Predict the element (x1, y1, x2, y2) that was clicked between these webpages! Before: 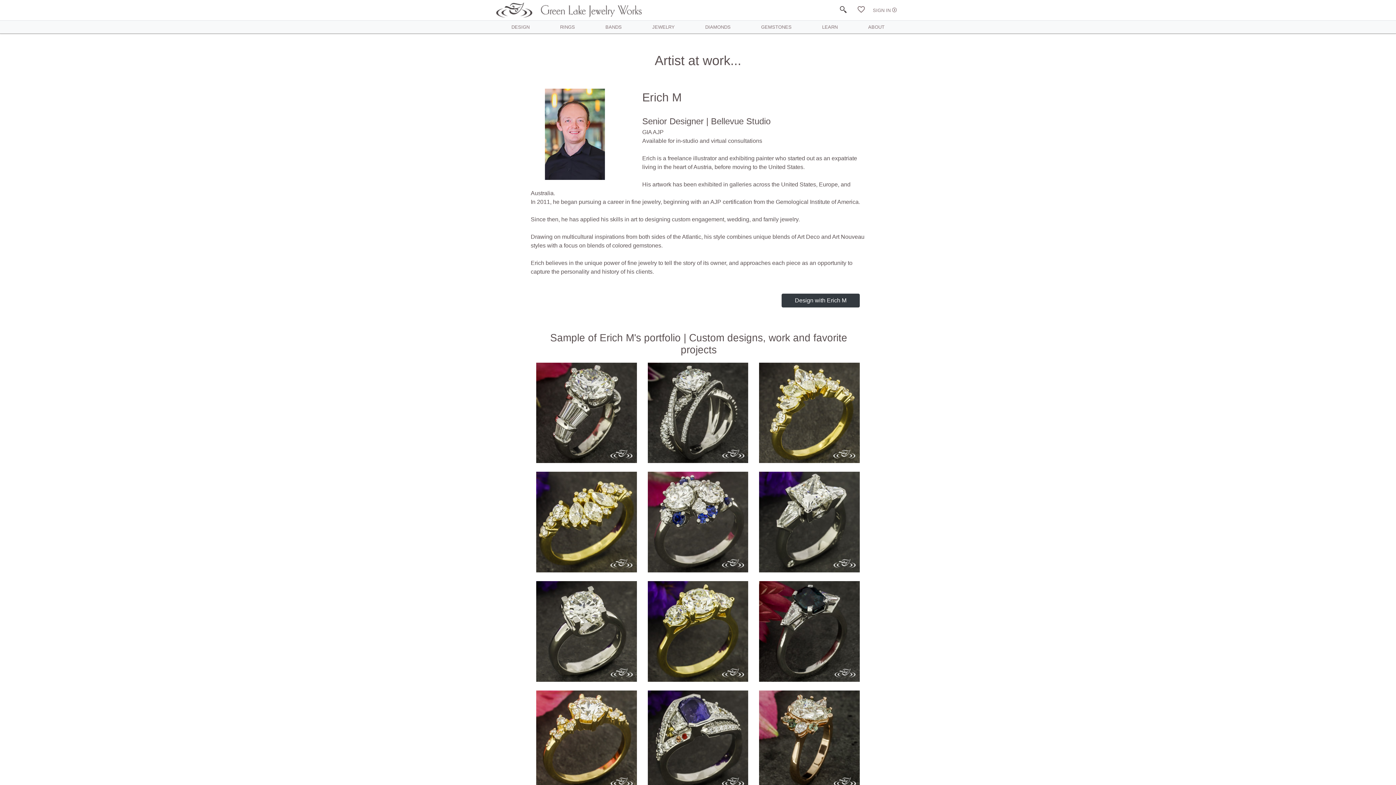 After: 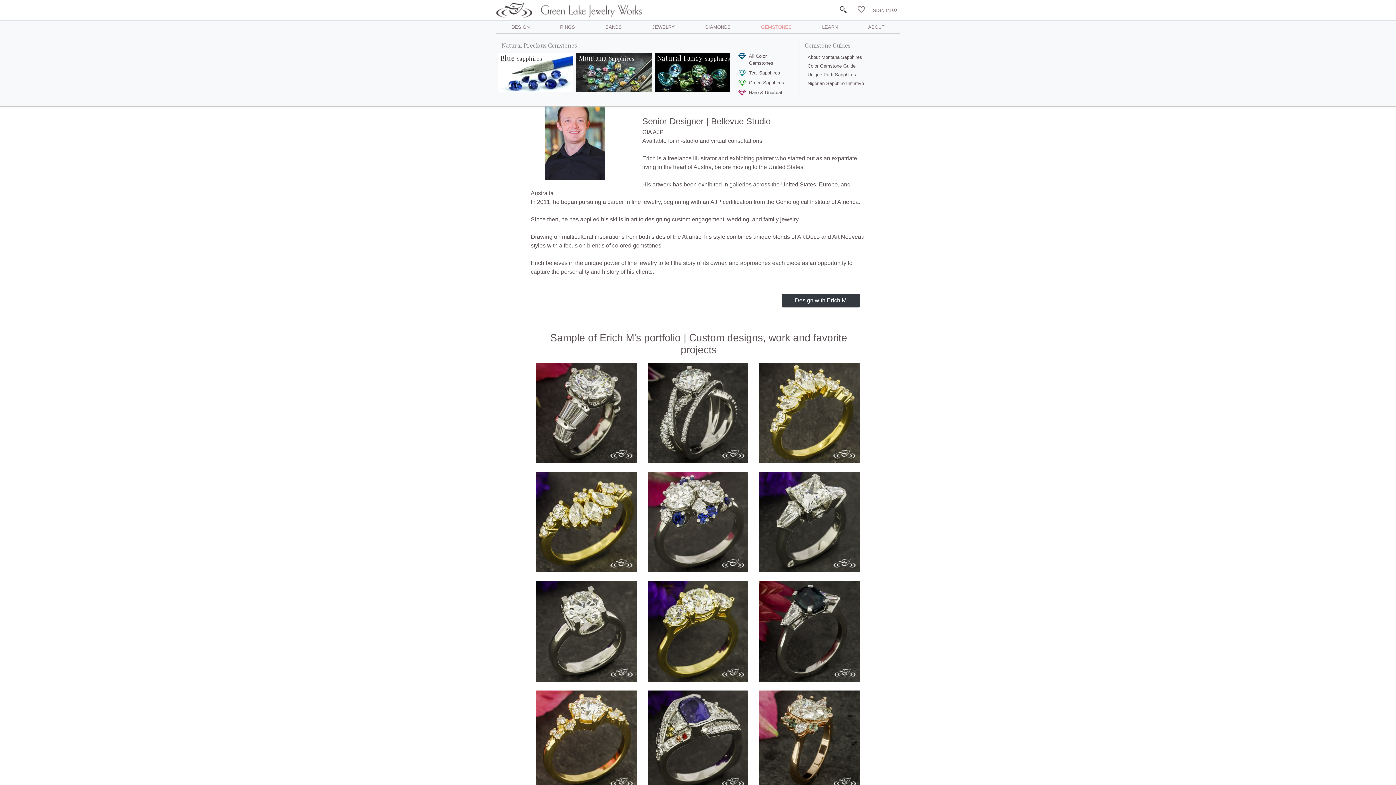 Action: bbox: (761, 20, 791, 33) label: GEMSTONES